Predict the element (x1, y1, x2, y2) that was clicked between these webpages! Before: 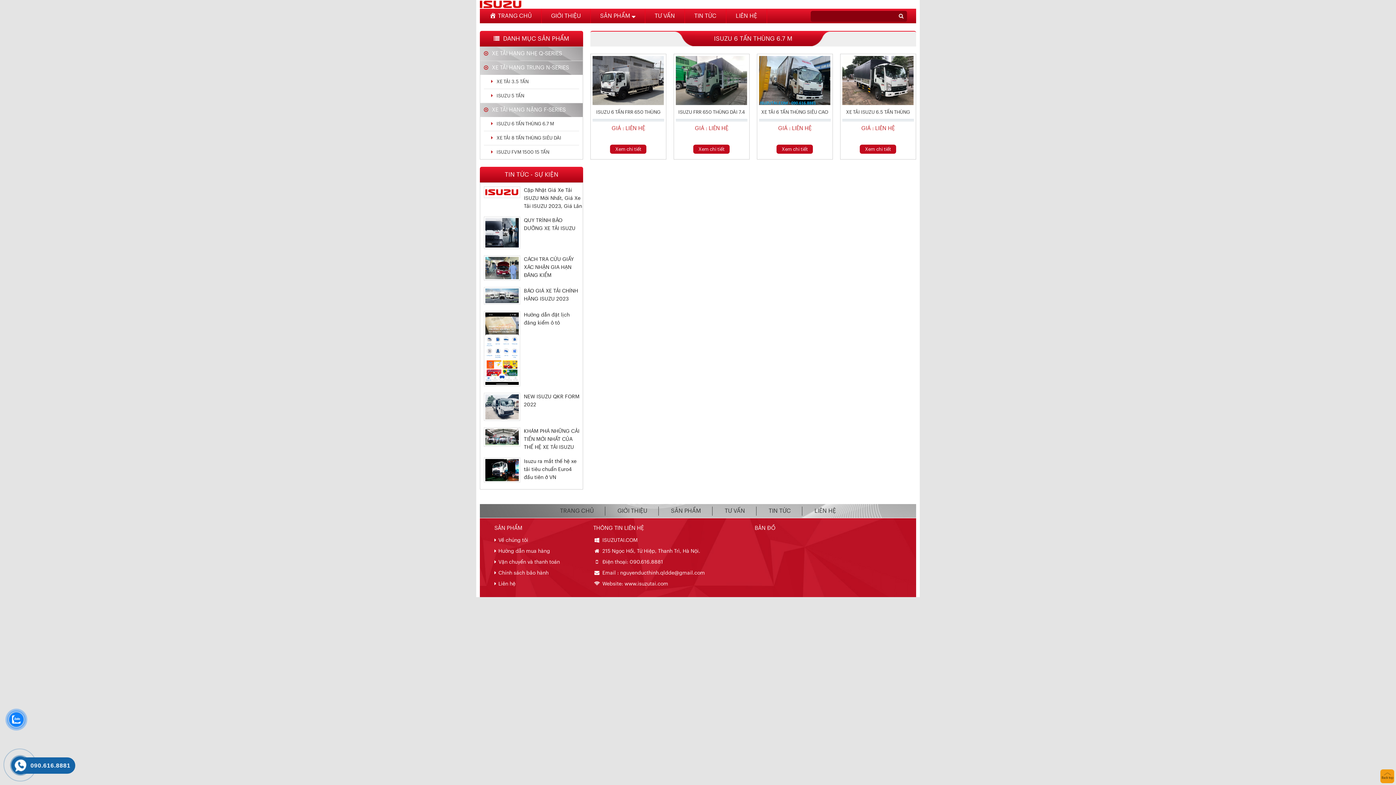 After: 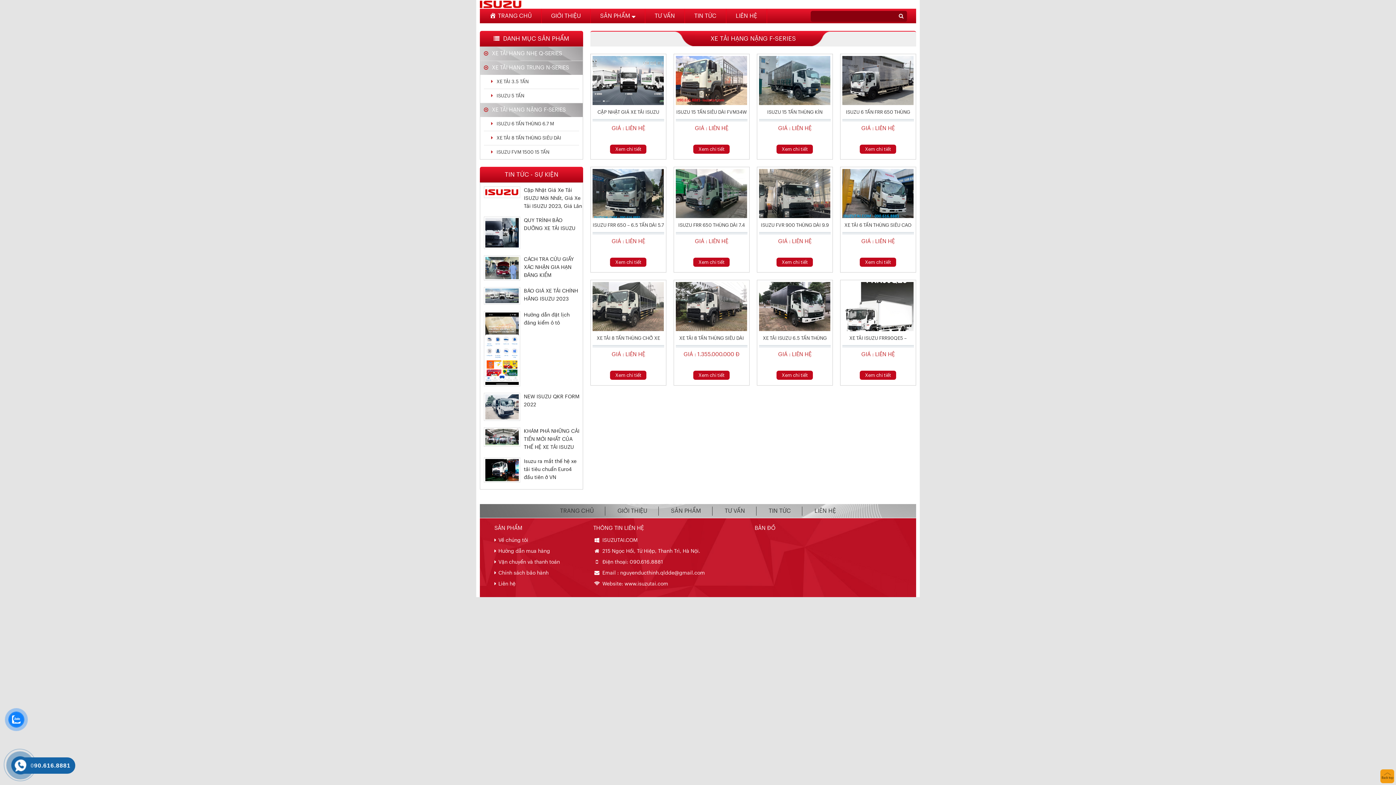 Action: bbox: (480, 103, 582, 117) label: XE TẢI HẠNG NẶNG F-SERIES